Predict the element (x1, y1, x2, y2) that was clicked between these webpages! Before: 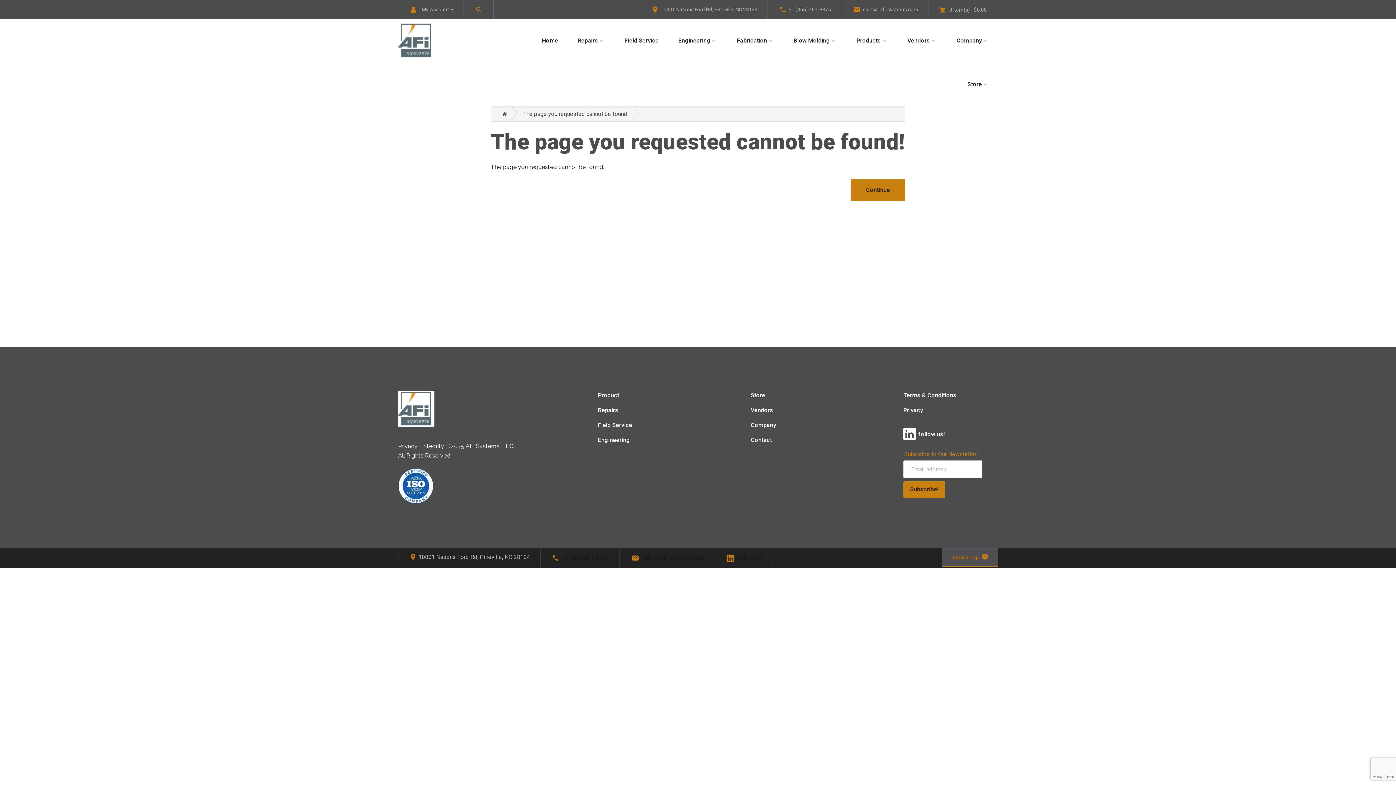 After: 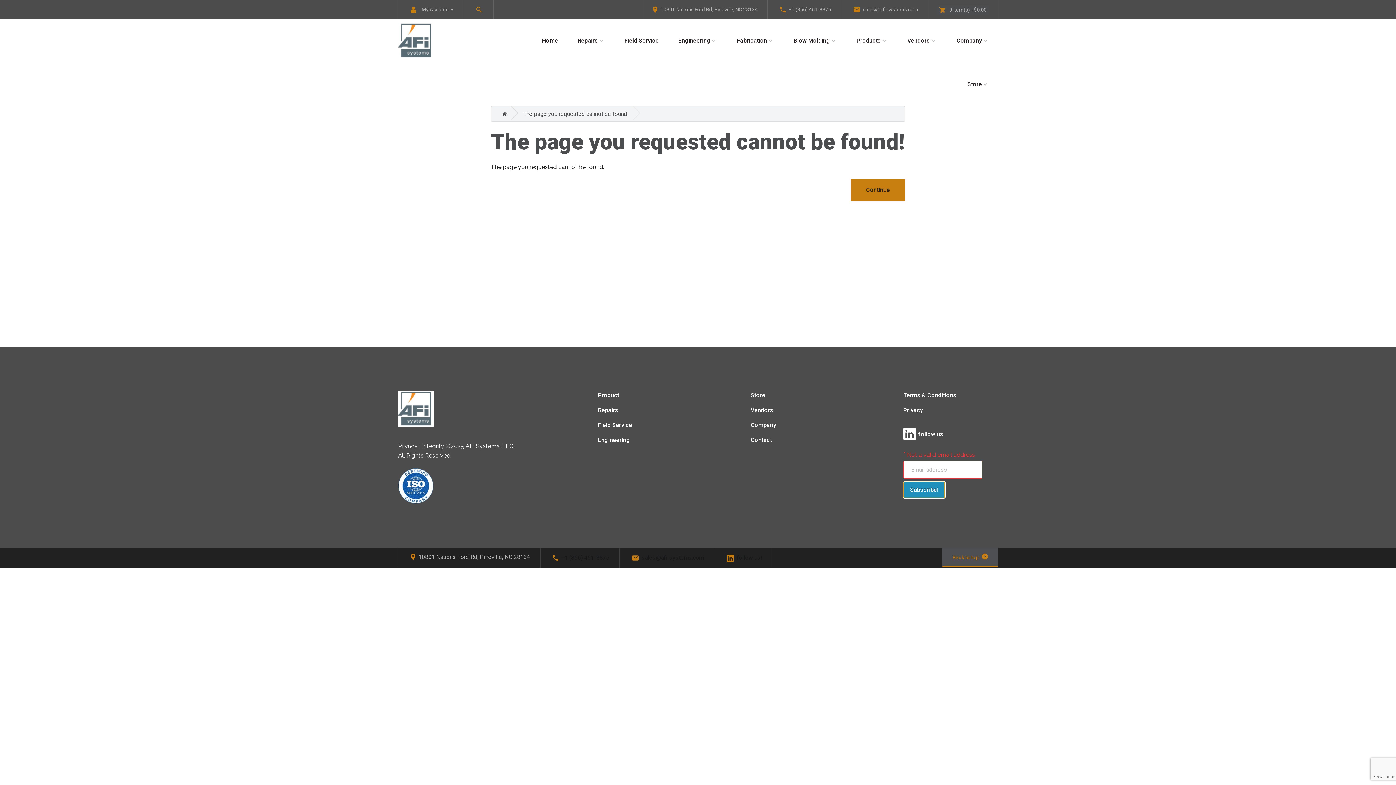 Action: bbox: (903, 481, 945, 498) label: Subscribe!